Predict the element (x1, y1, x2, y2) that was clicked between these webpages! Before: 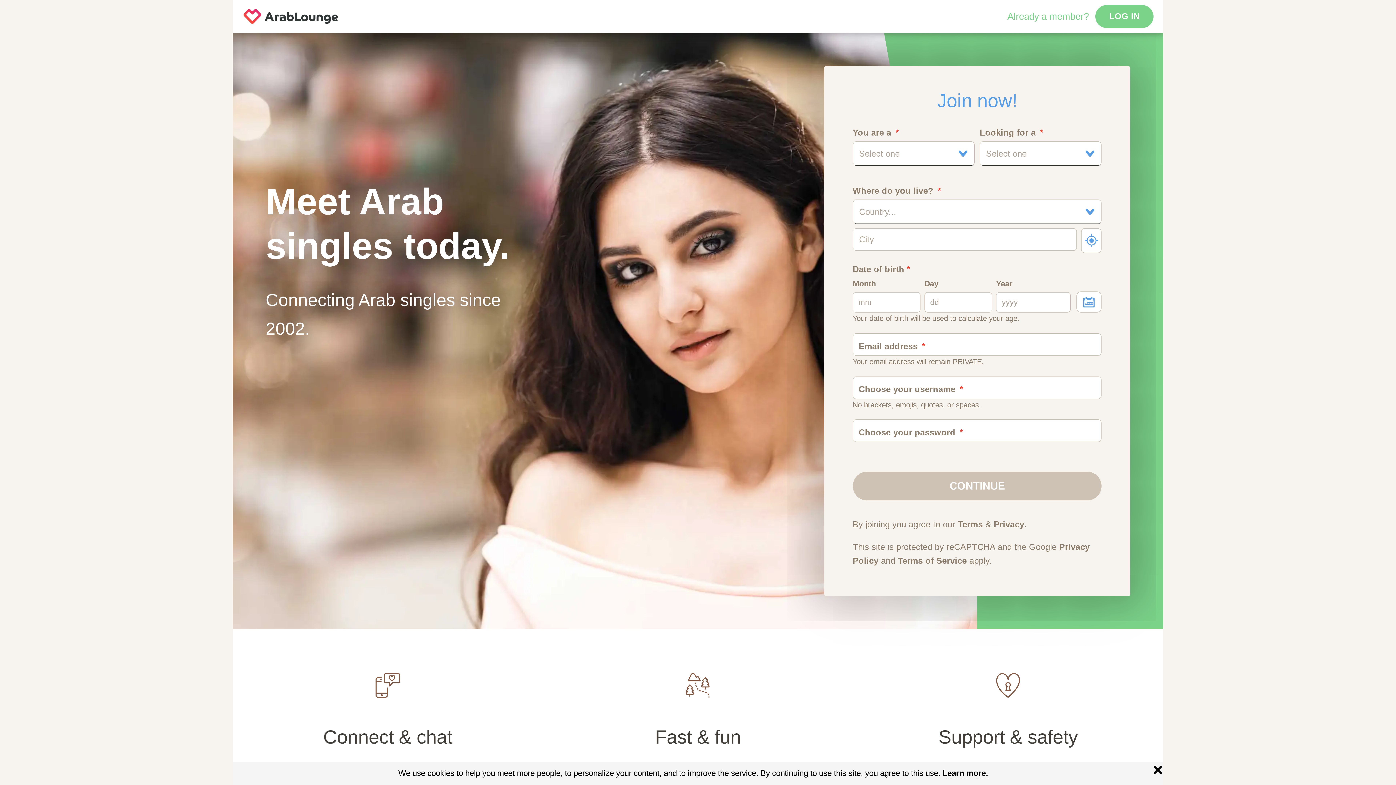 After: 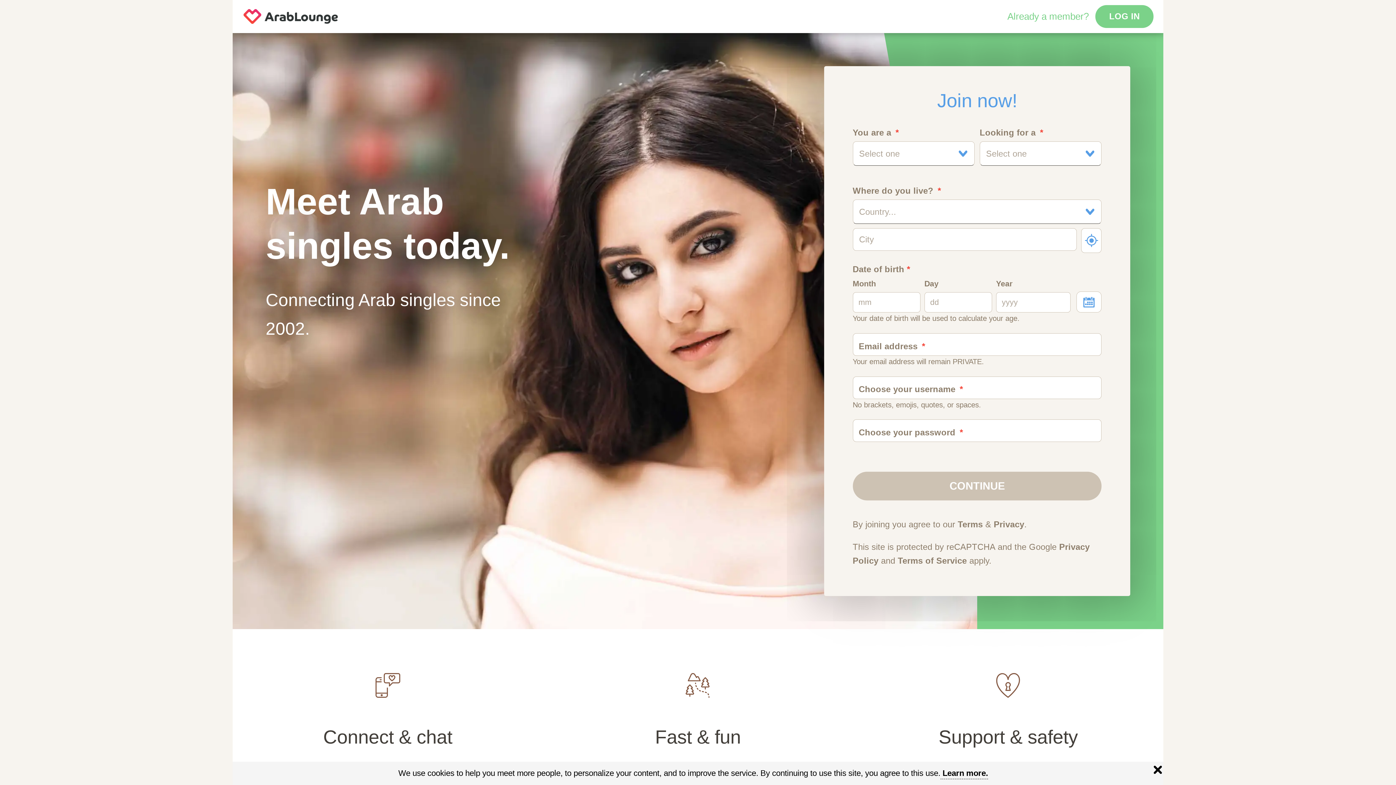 Action: bbox: (958, 519, 983, 529) label: Terms